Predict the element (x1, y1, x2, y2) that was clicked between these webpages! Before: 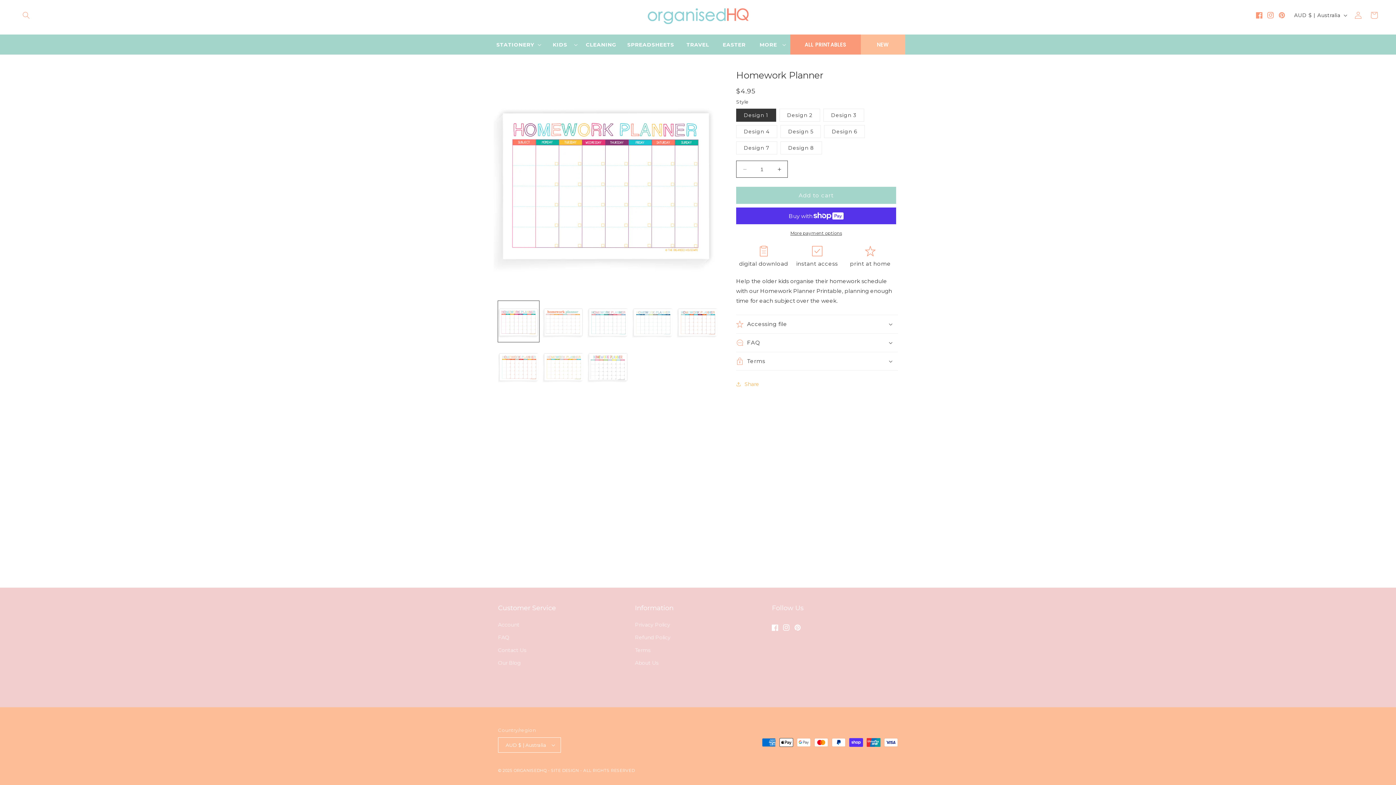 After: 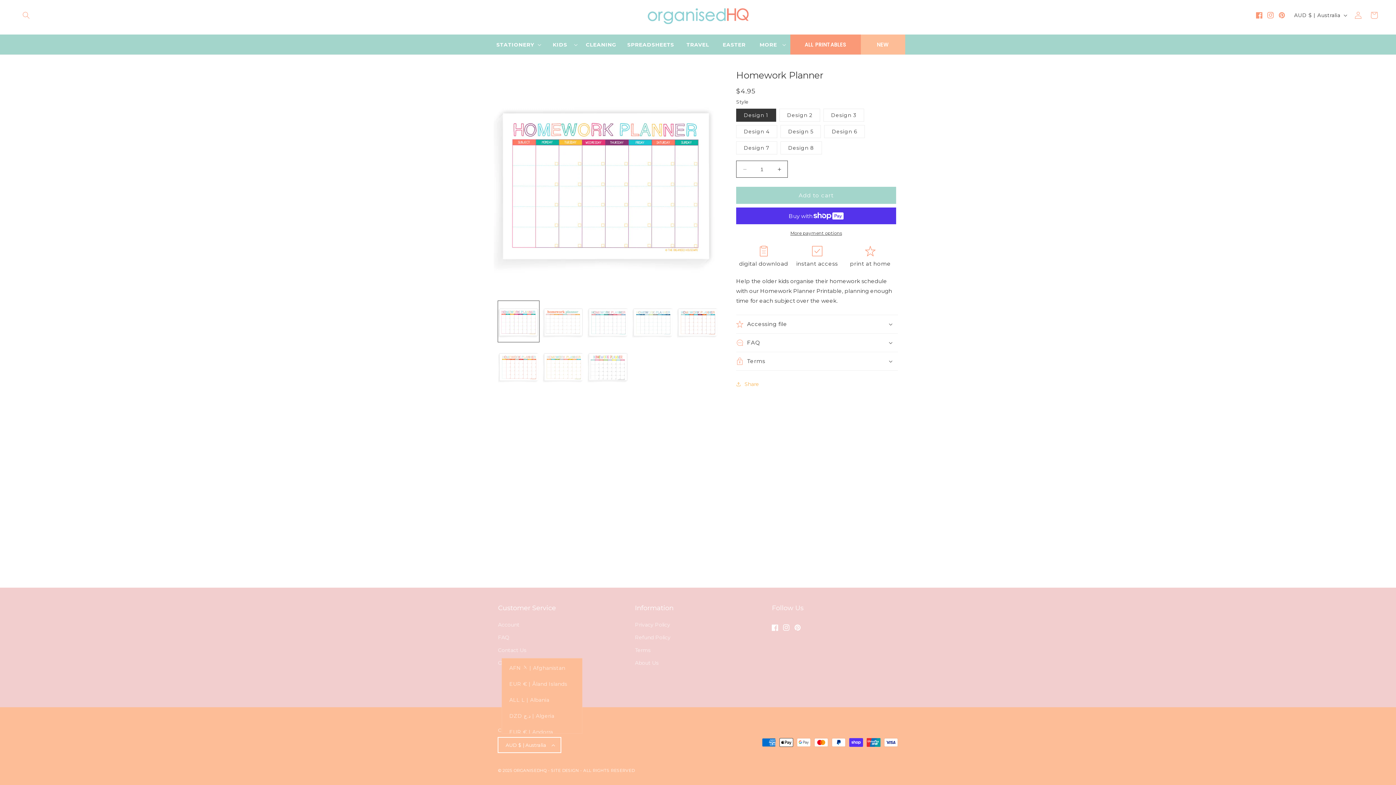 Action: bbox: (498, 737, 561, 753) label: AUD $ | Australia